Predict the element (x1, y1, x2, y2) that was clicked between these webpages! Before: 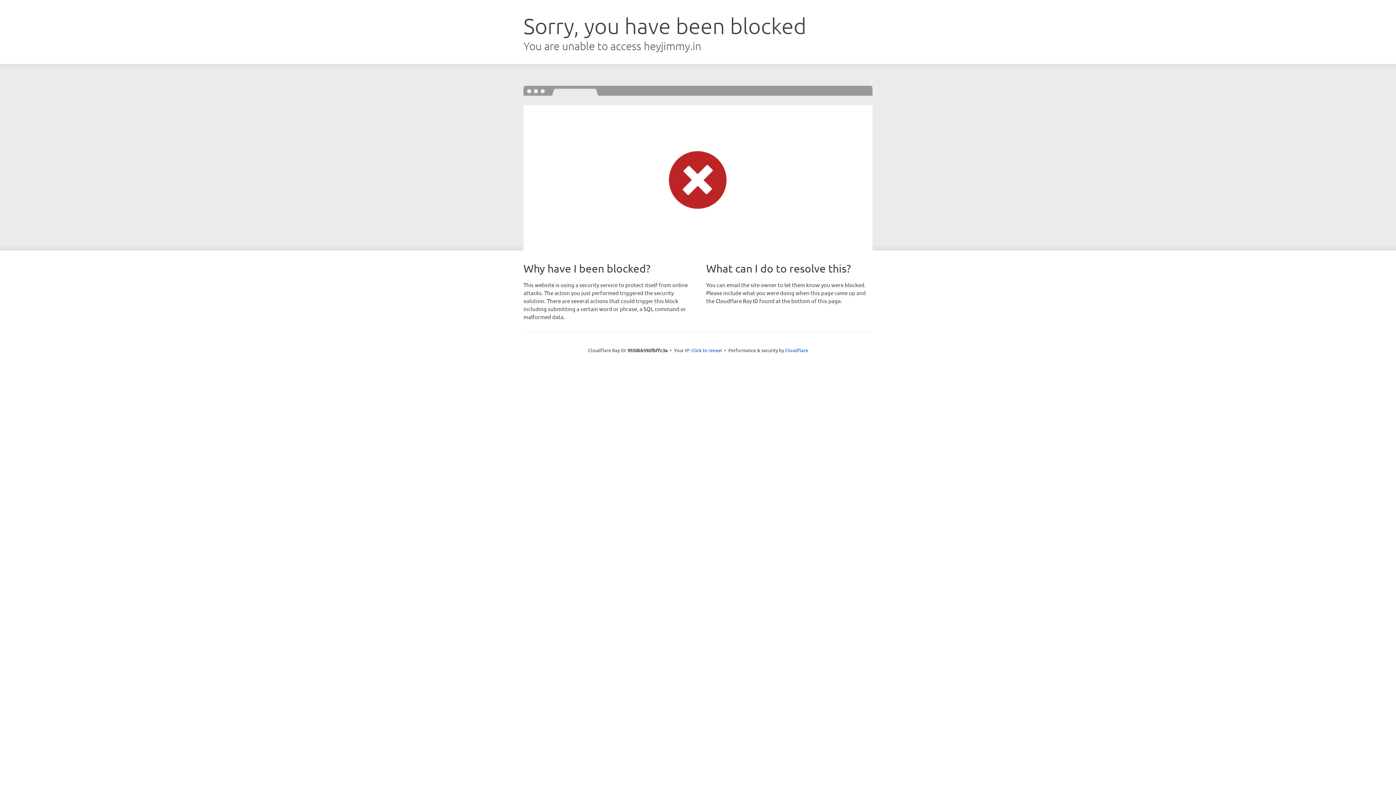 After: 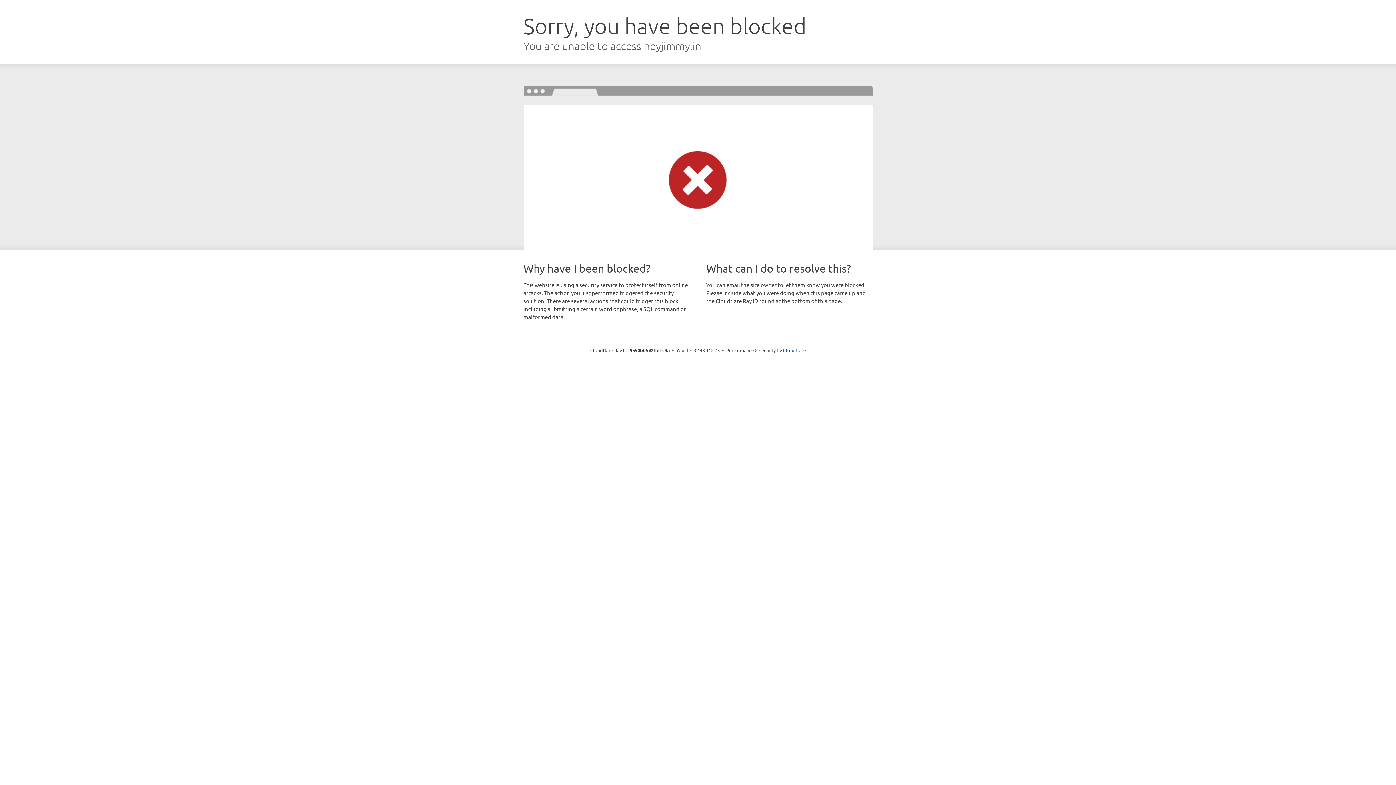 Action: bbox: (691, 346, 722, 353) label: Click to reveal